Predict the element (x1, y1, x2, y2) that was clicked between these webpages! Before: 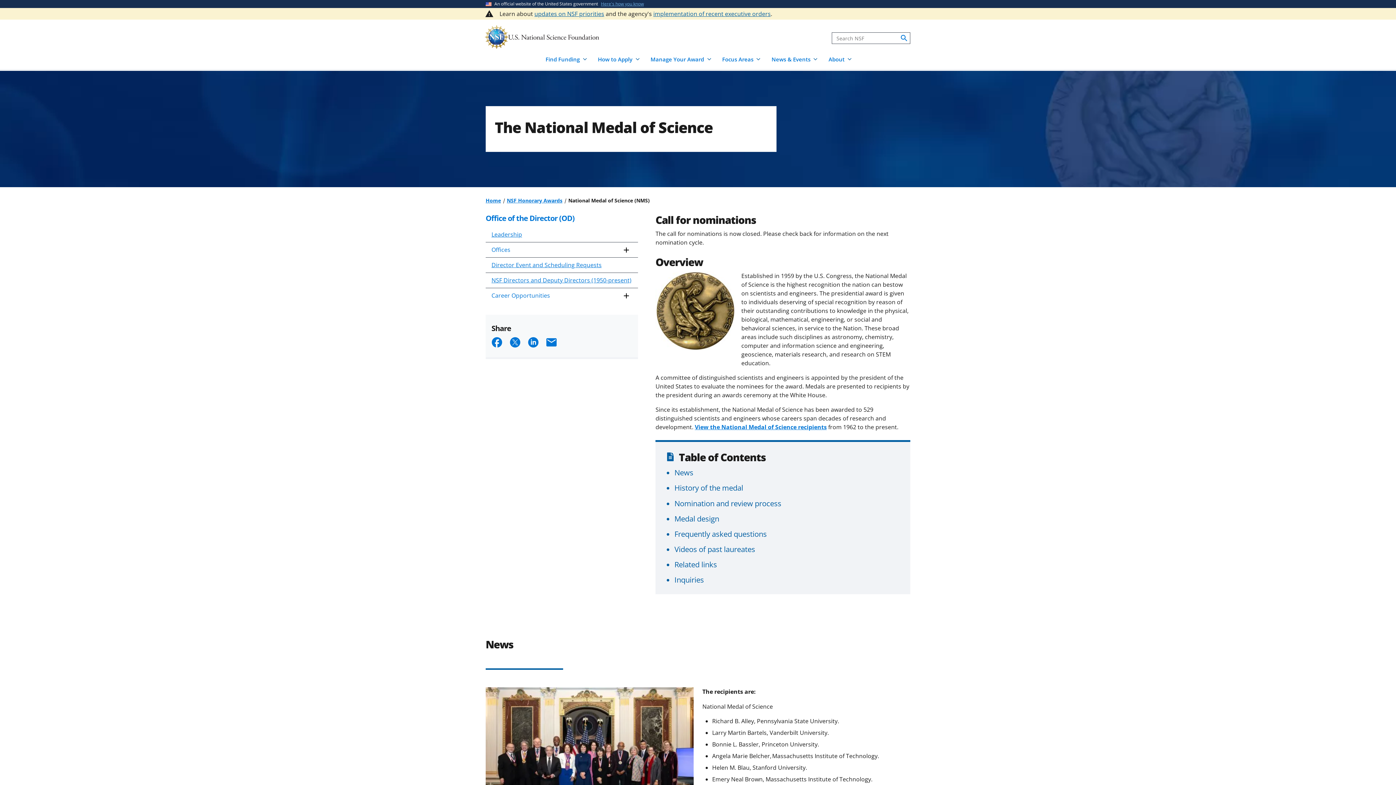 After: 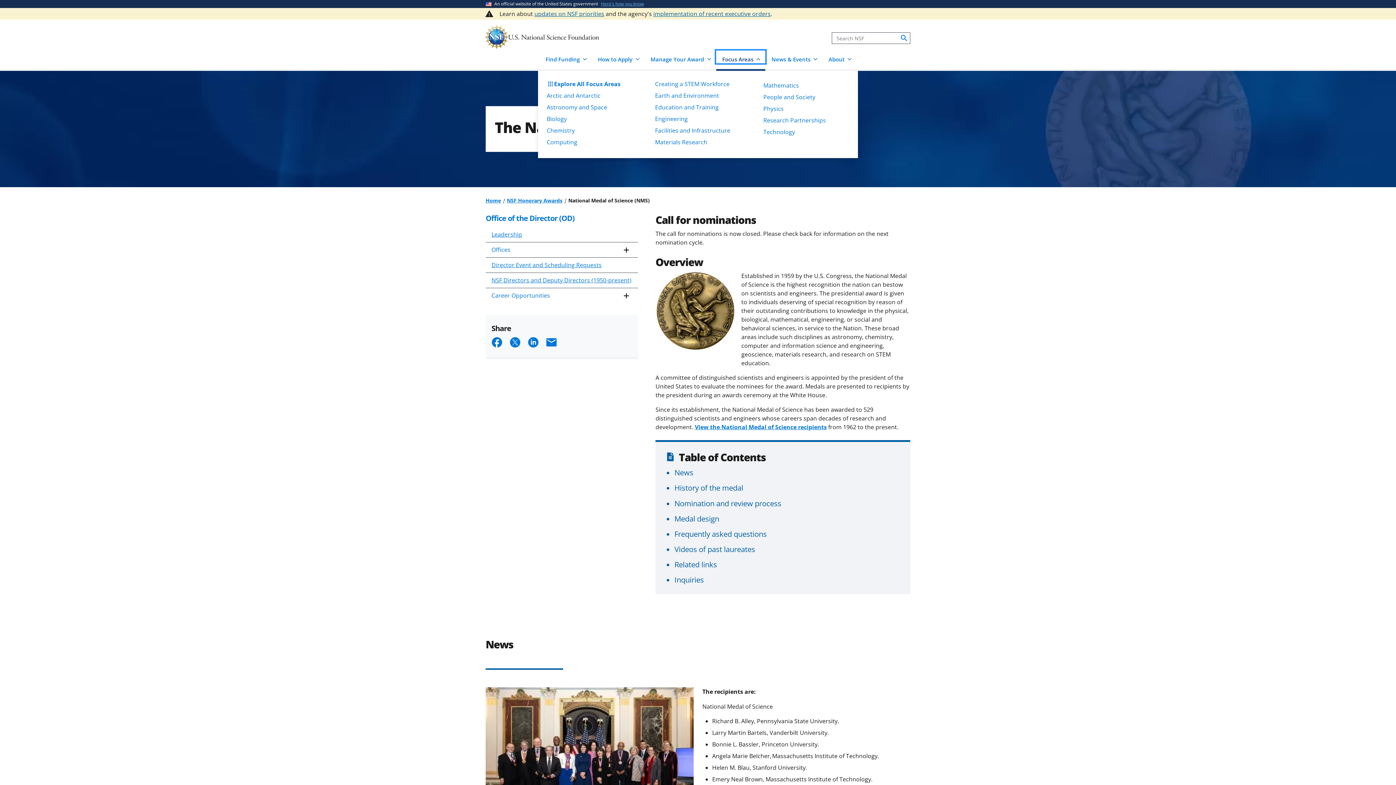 Action: label: Focus Areas bbox: (716, 50, 765, 63)